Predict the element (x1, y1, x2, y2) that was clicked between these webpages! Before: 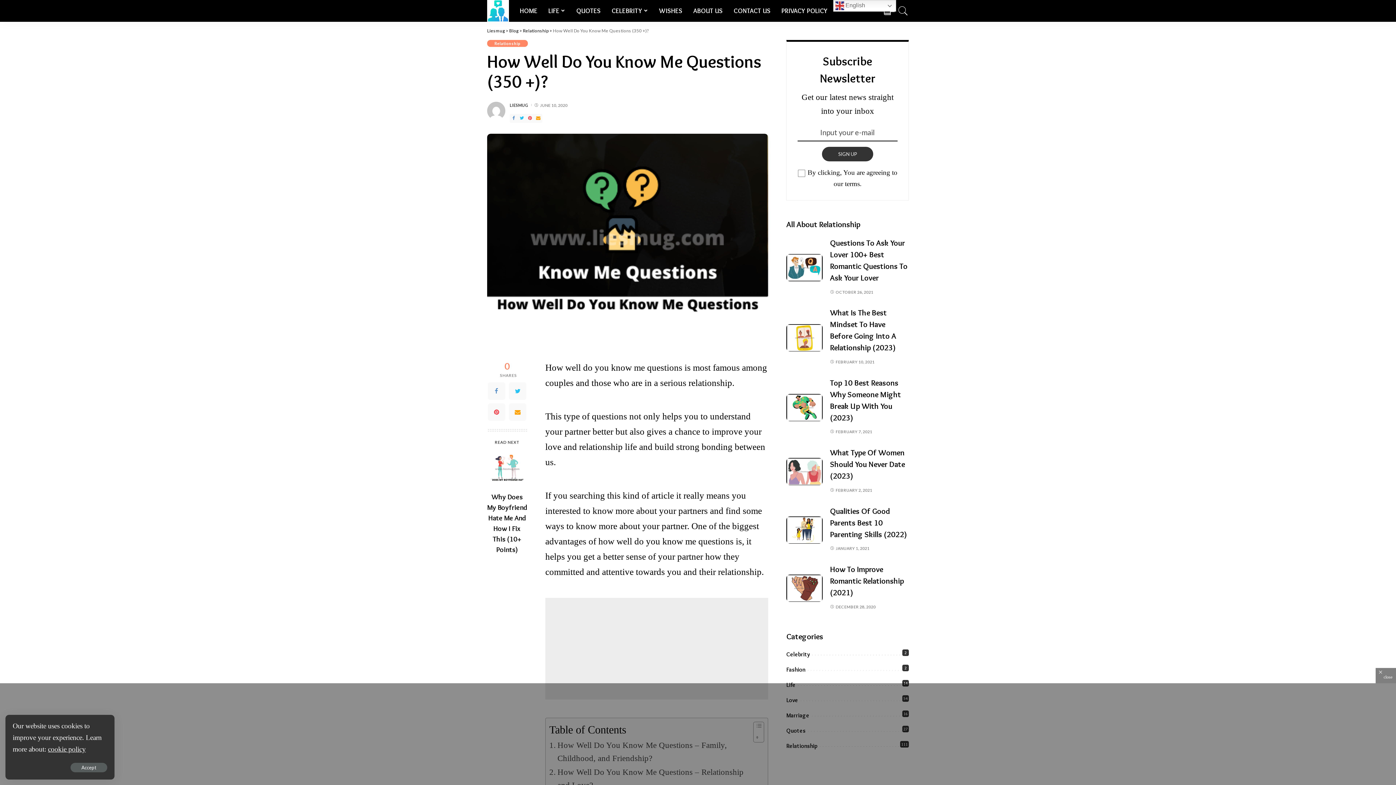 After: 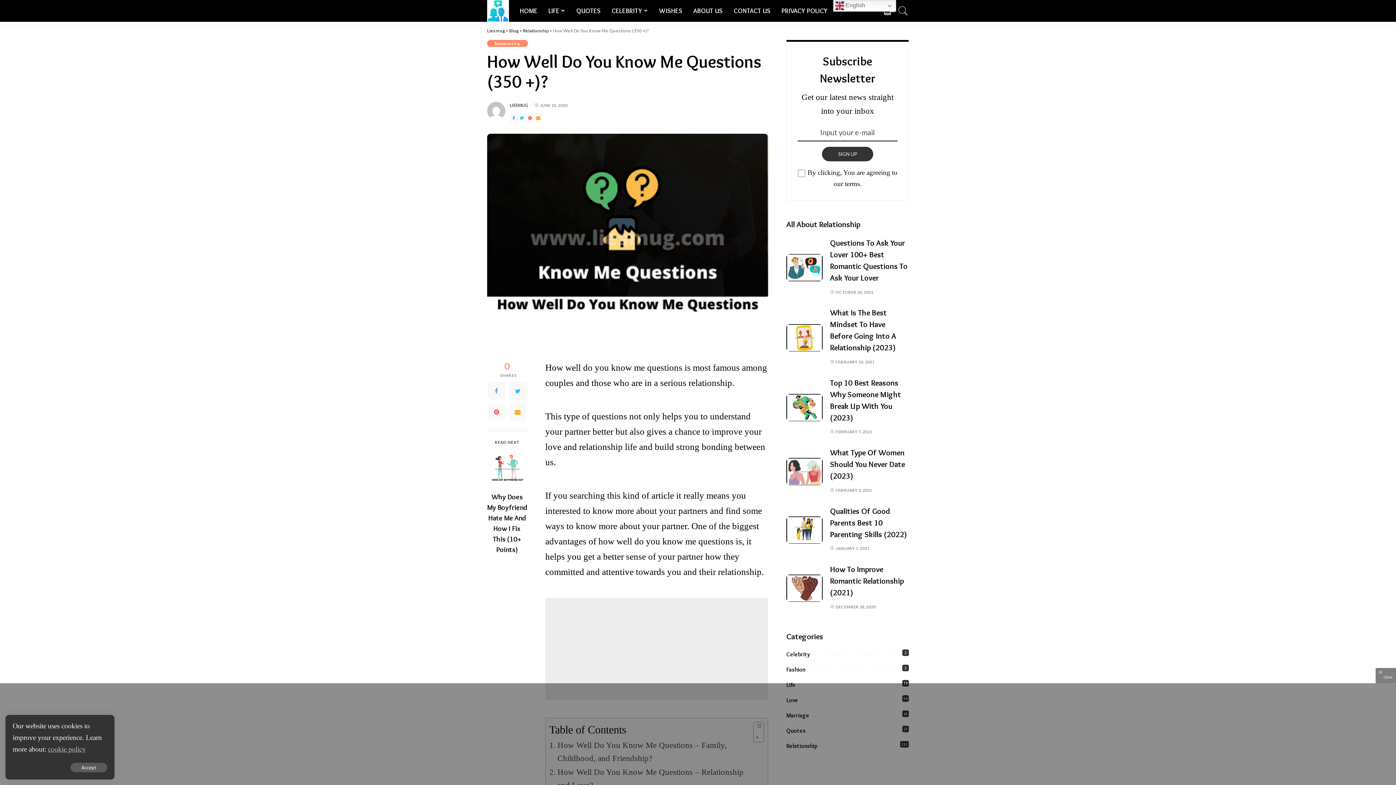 Action: label: cookie policy bbox: (48, 745, 85, 753)